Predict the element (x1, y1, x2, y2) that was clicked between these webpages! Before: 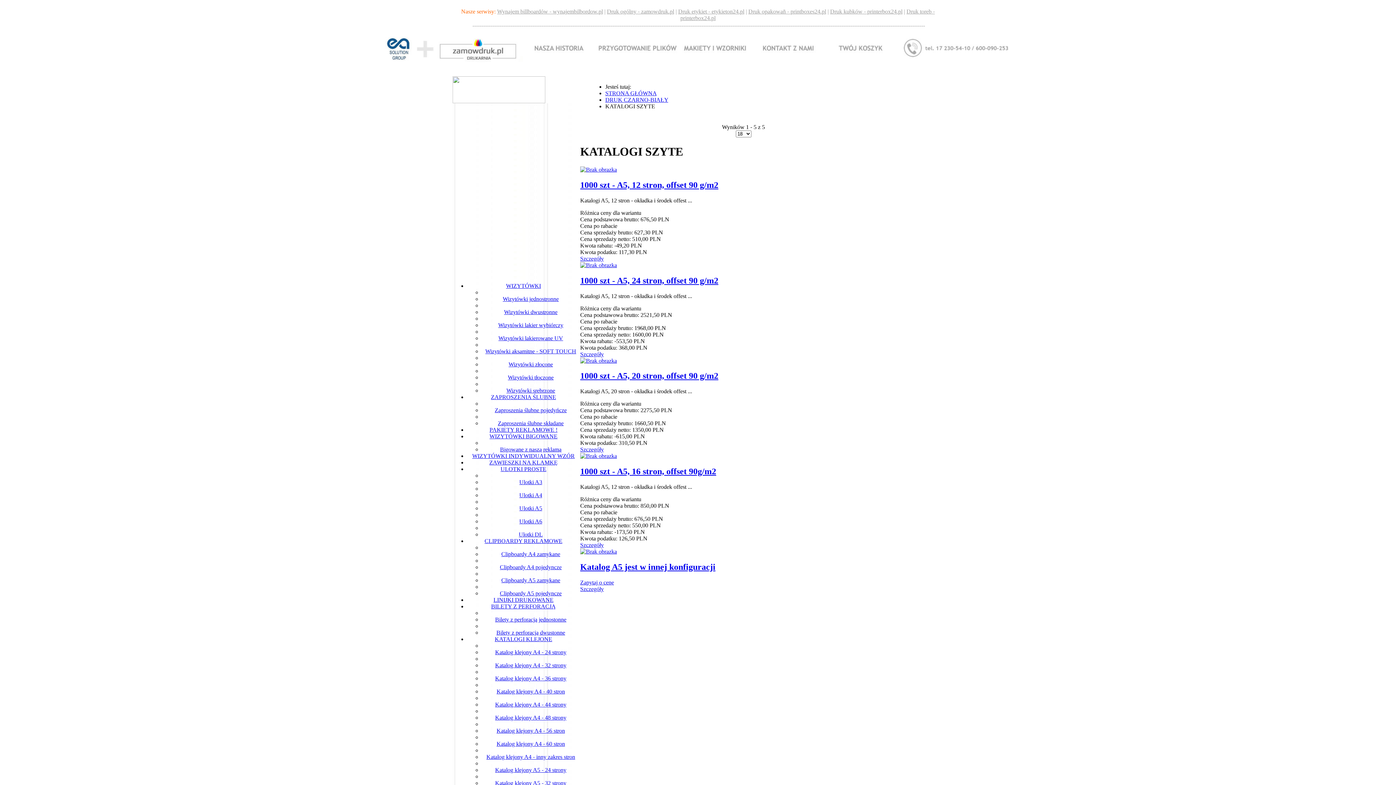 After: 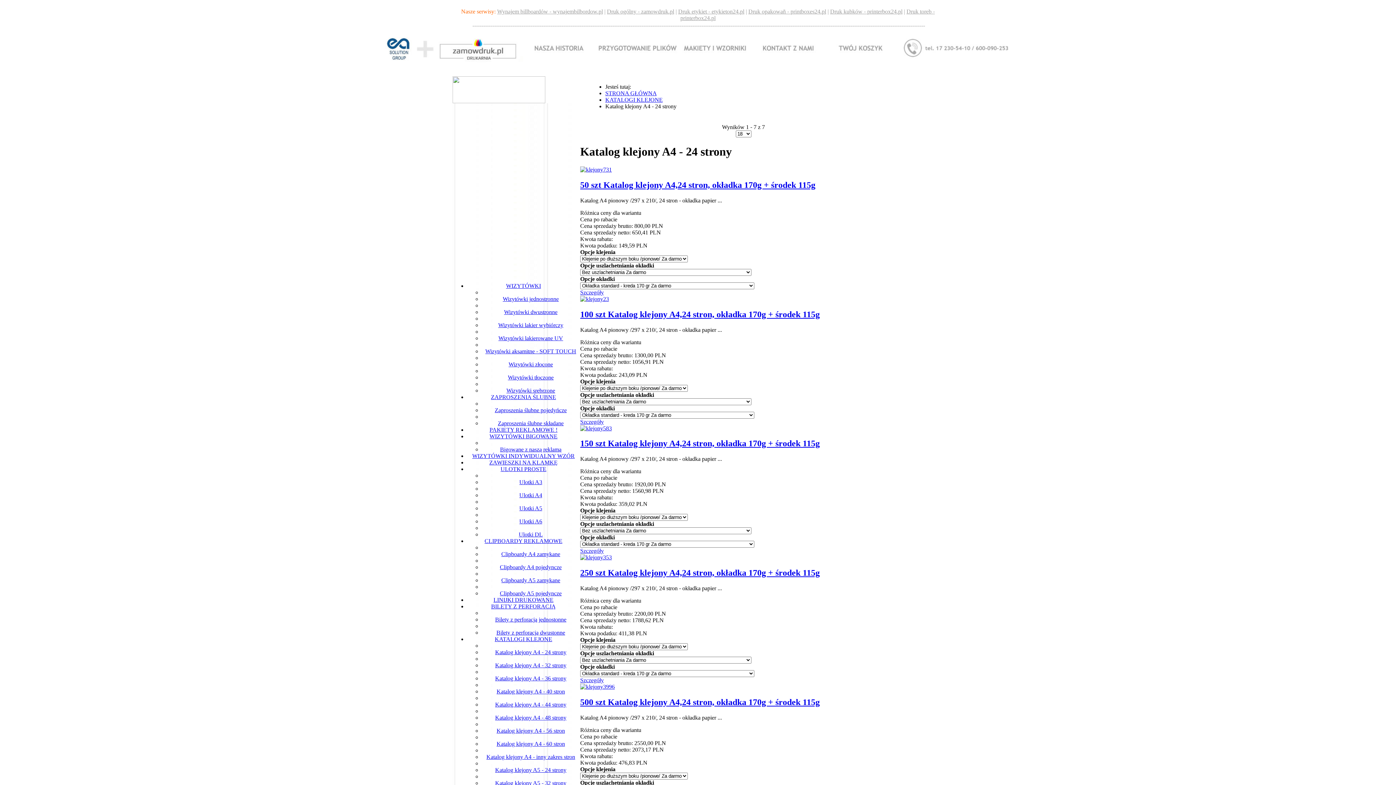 Action: bbox: (495, 649, 566, 655) label: Katalog klejony A4 - 24 strony